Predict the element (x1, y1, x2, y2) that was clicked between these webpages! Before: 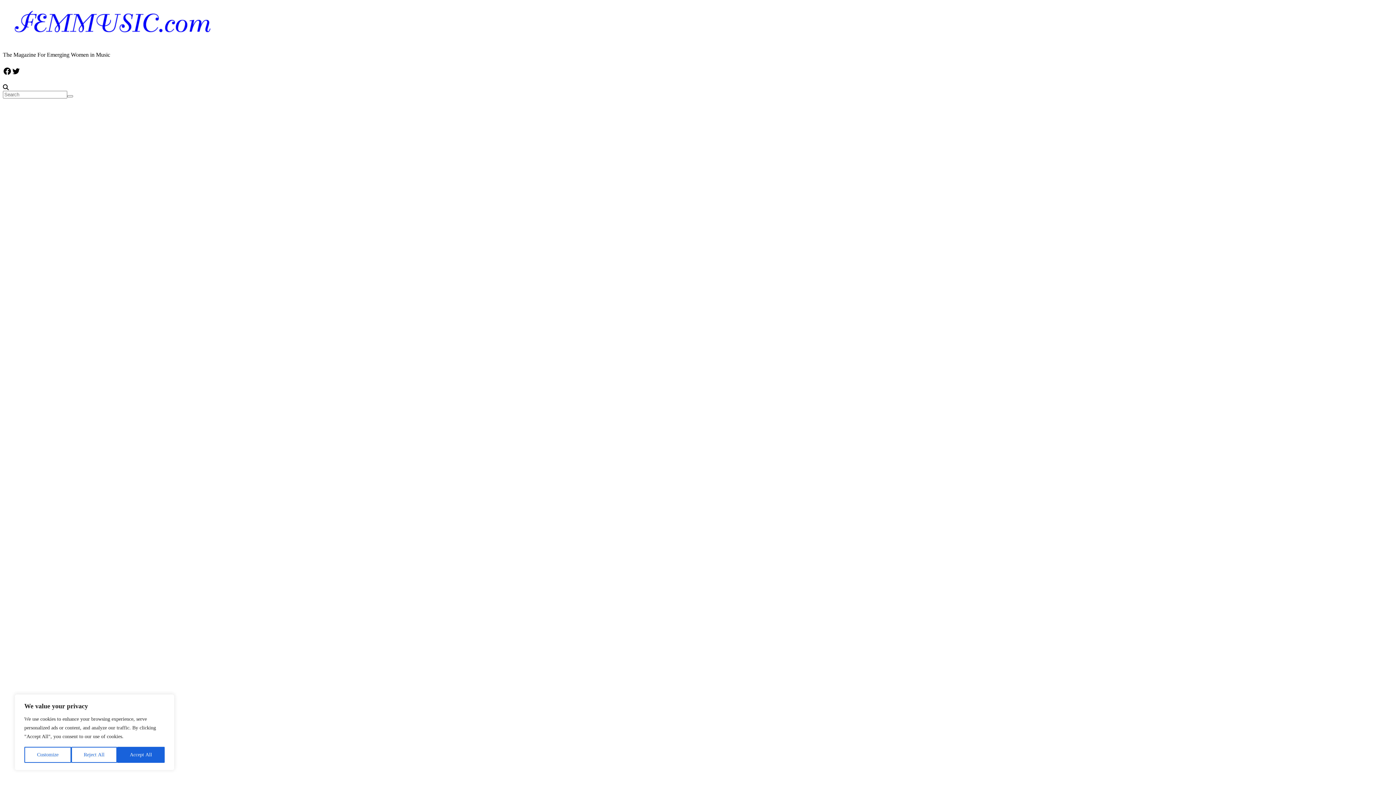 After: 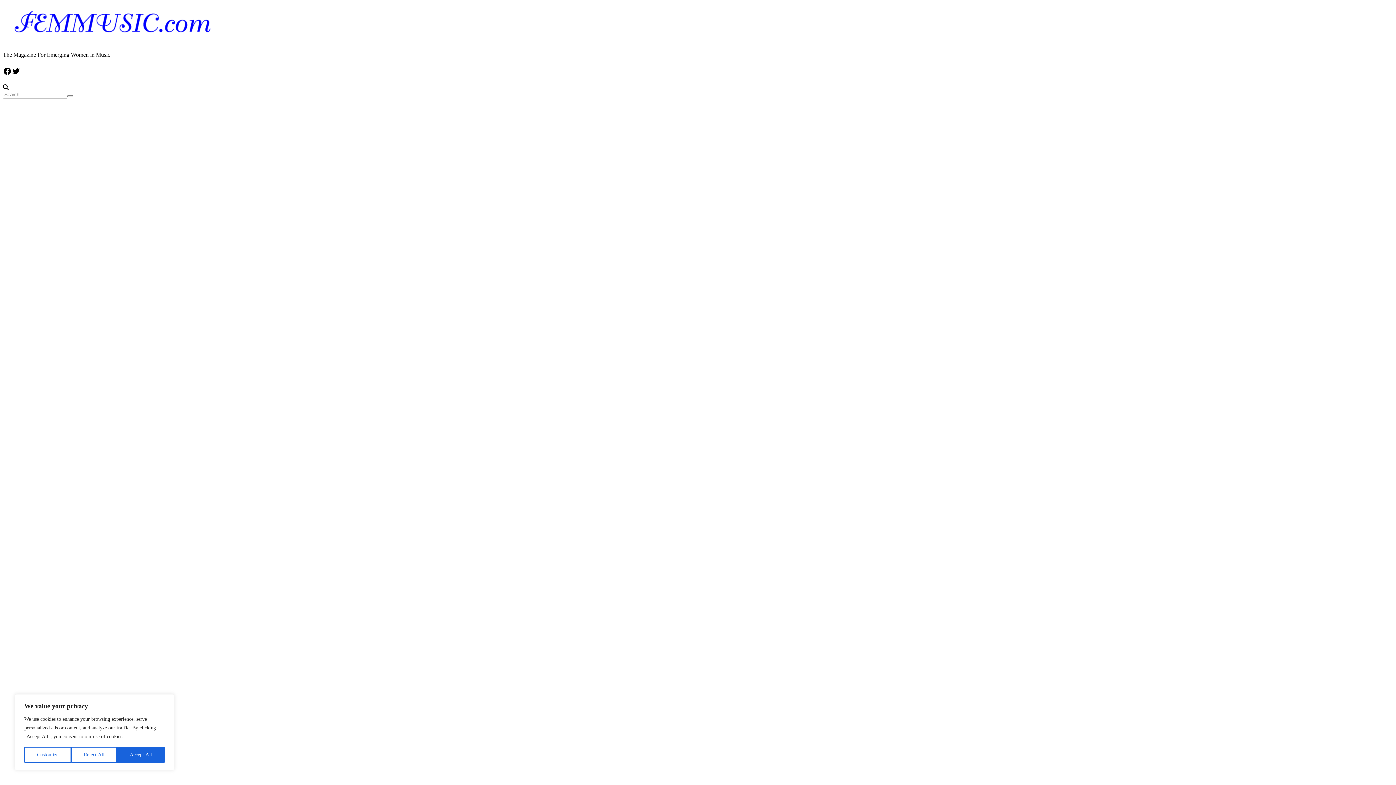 Action: bbox: (67, 95, 73, 97)